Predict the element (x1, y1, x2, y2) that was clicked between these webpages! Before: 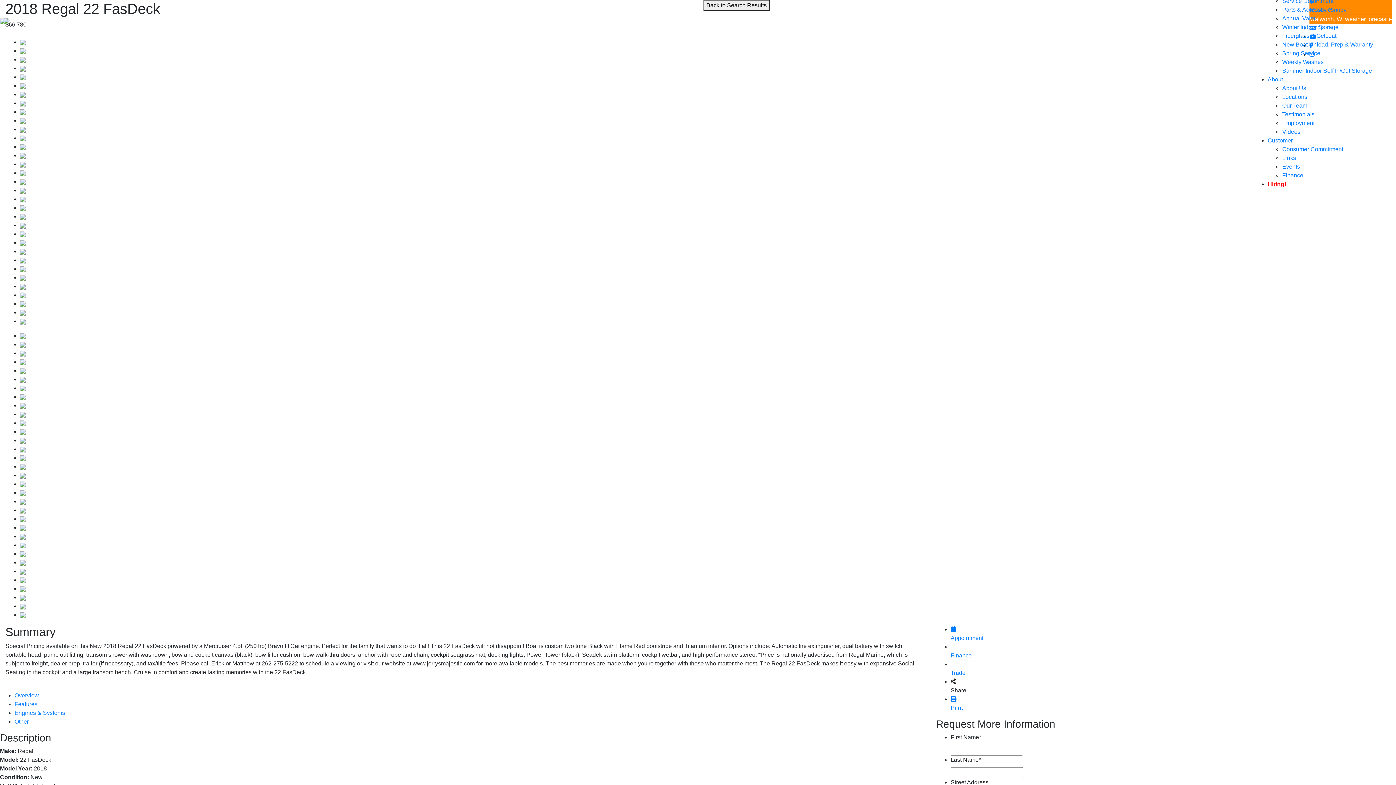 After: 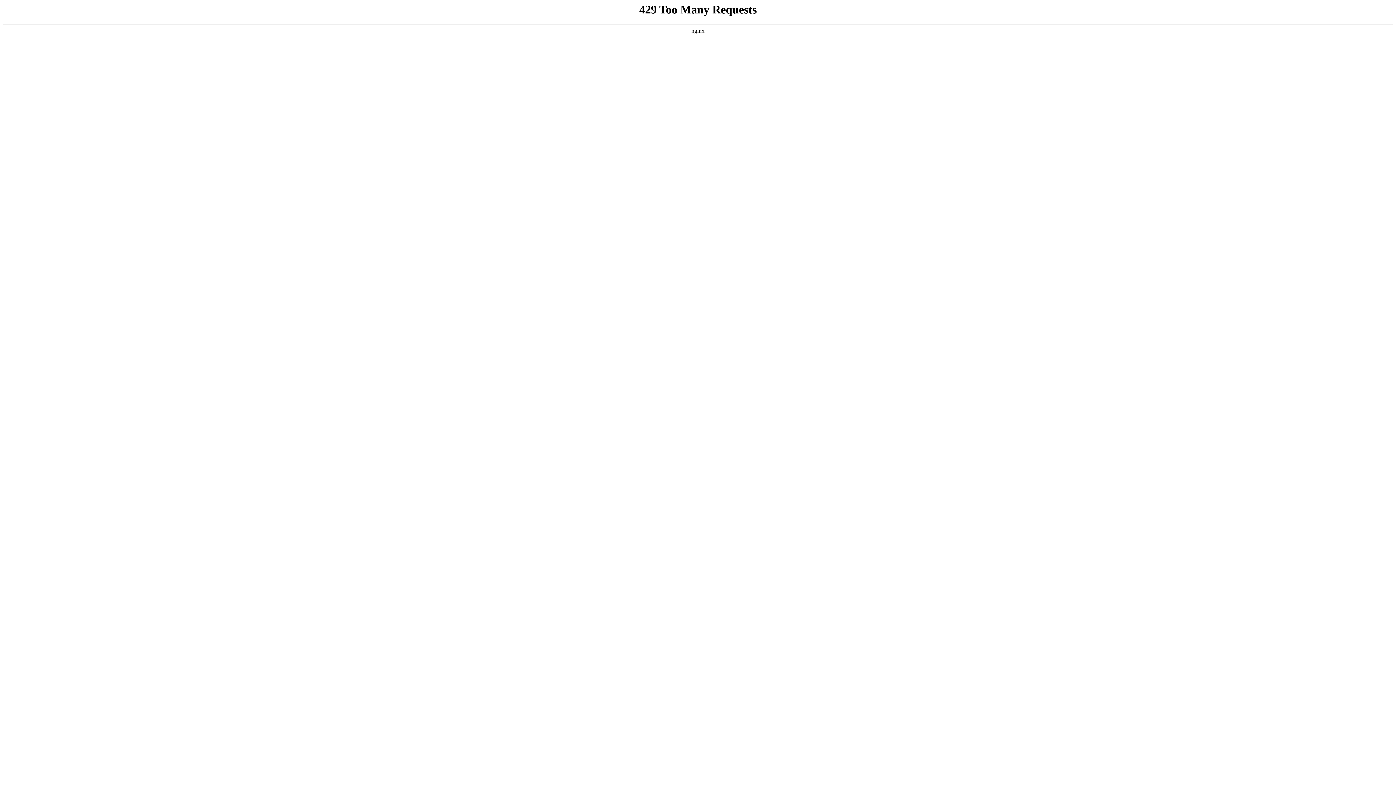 Action: label: Summer Indoor Self In/Out Storage bbox: (1282, 67, 1372, 73)